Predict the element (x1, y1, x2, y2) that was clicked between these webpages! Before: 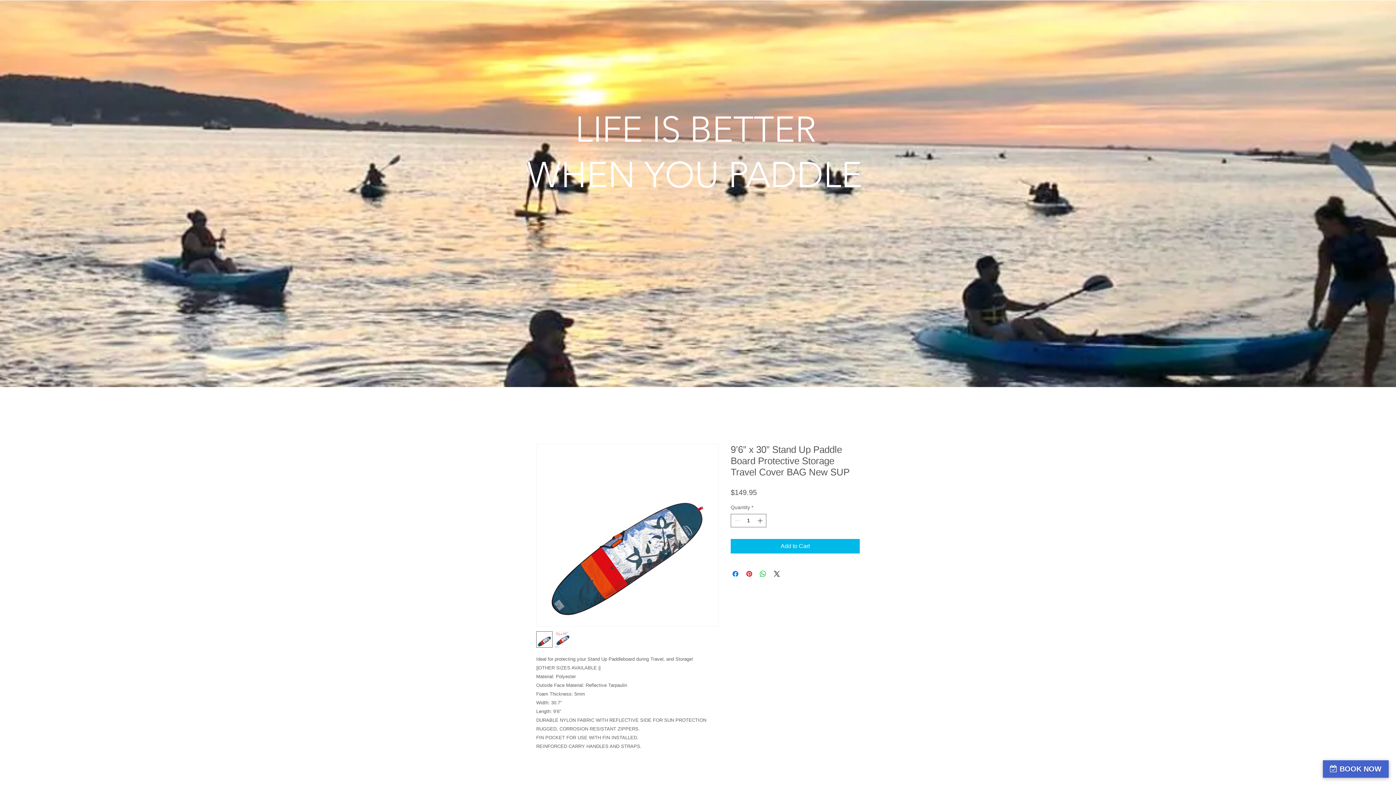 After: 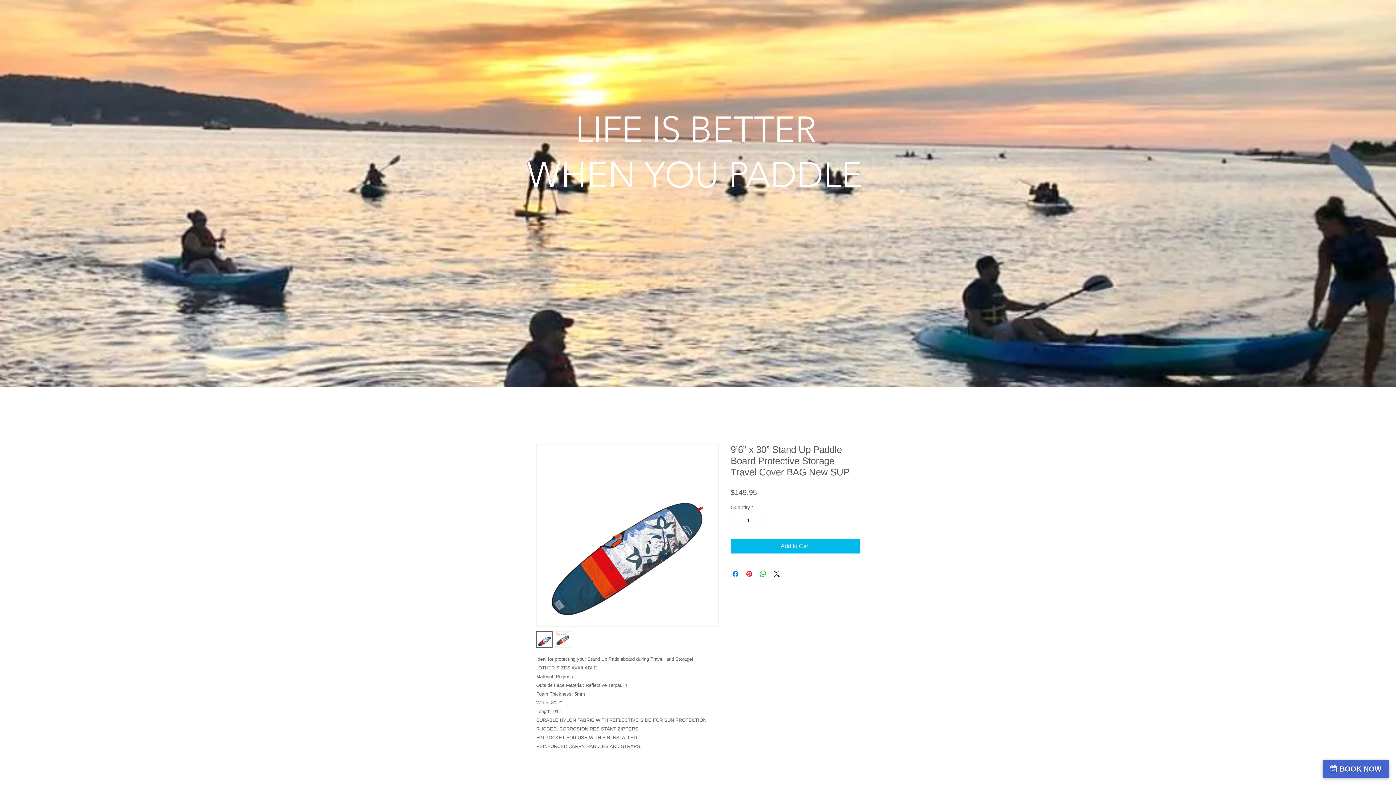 Action: bbox: (536, 631, 552, 648)